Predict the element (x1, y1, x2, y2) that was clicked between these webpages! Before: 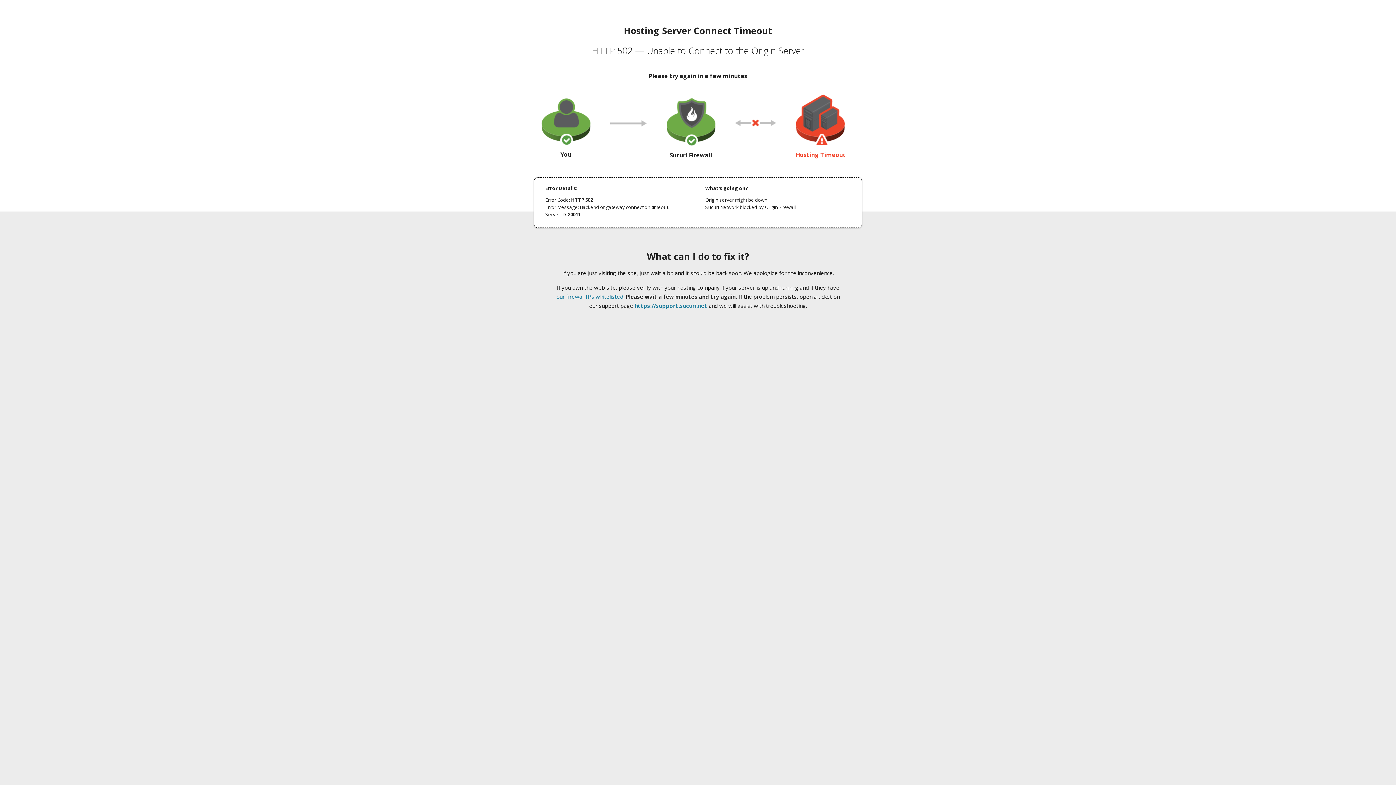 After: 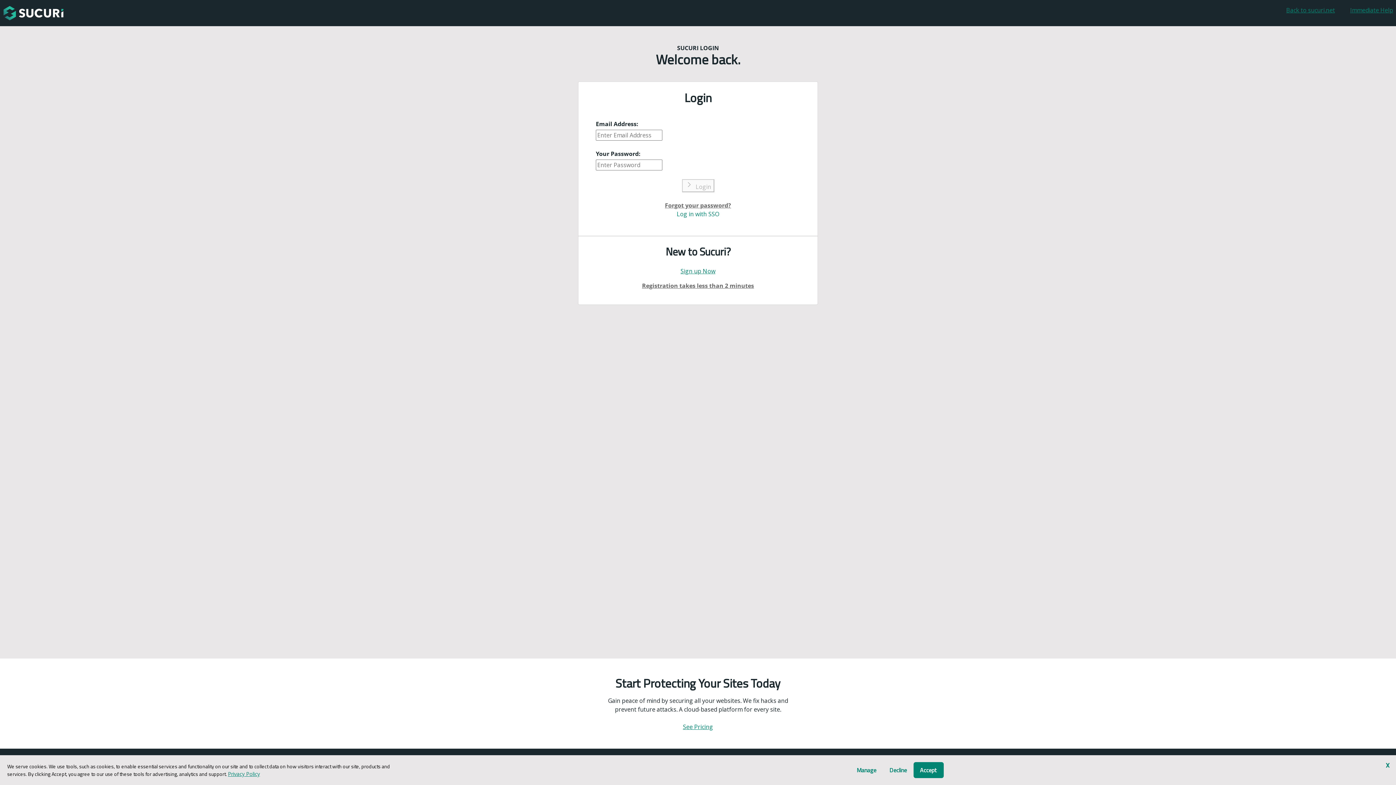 Action: bbox: (634, 302, 707, 309) label: https://support.sucuri.net